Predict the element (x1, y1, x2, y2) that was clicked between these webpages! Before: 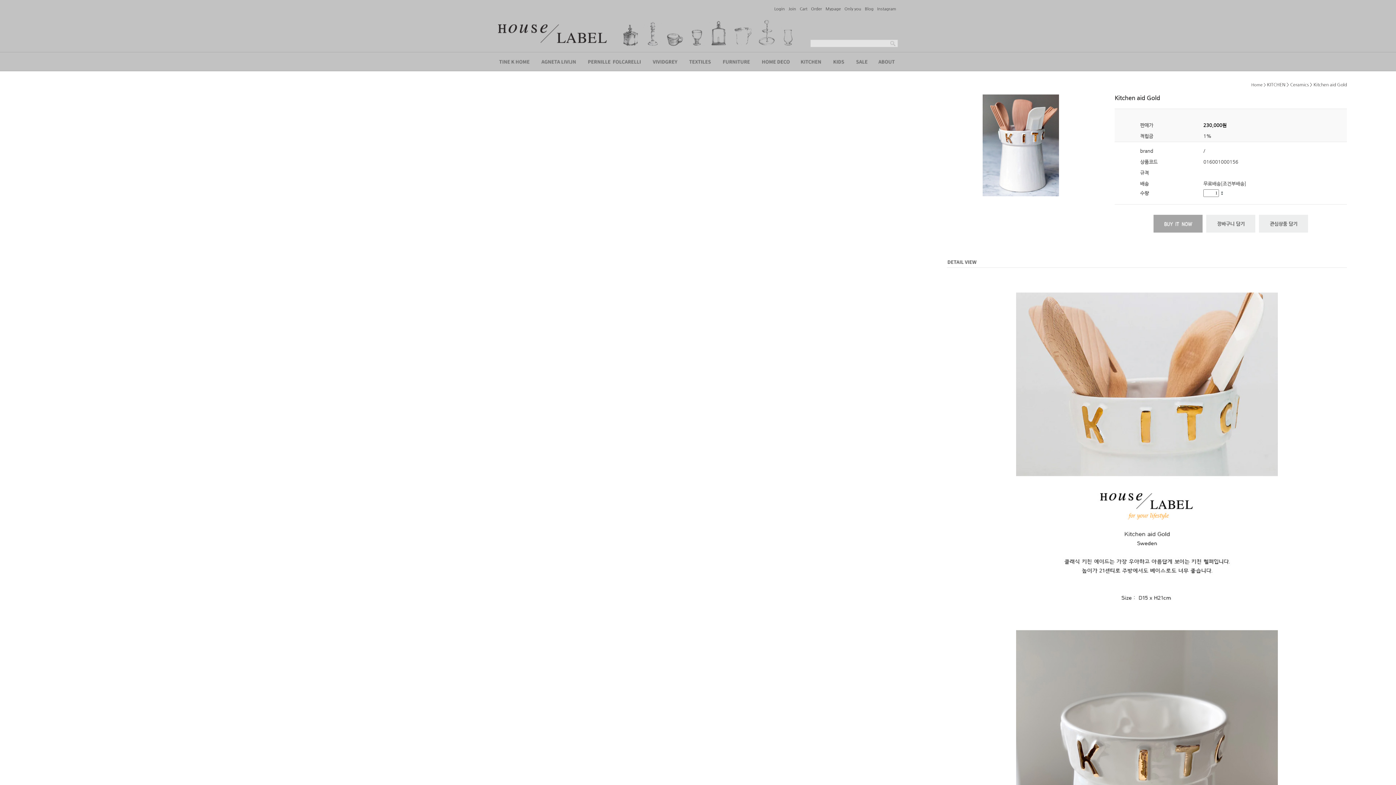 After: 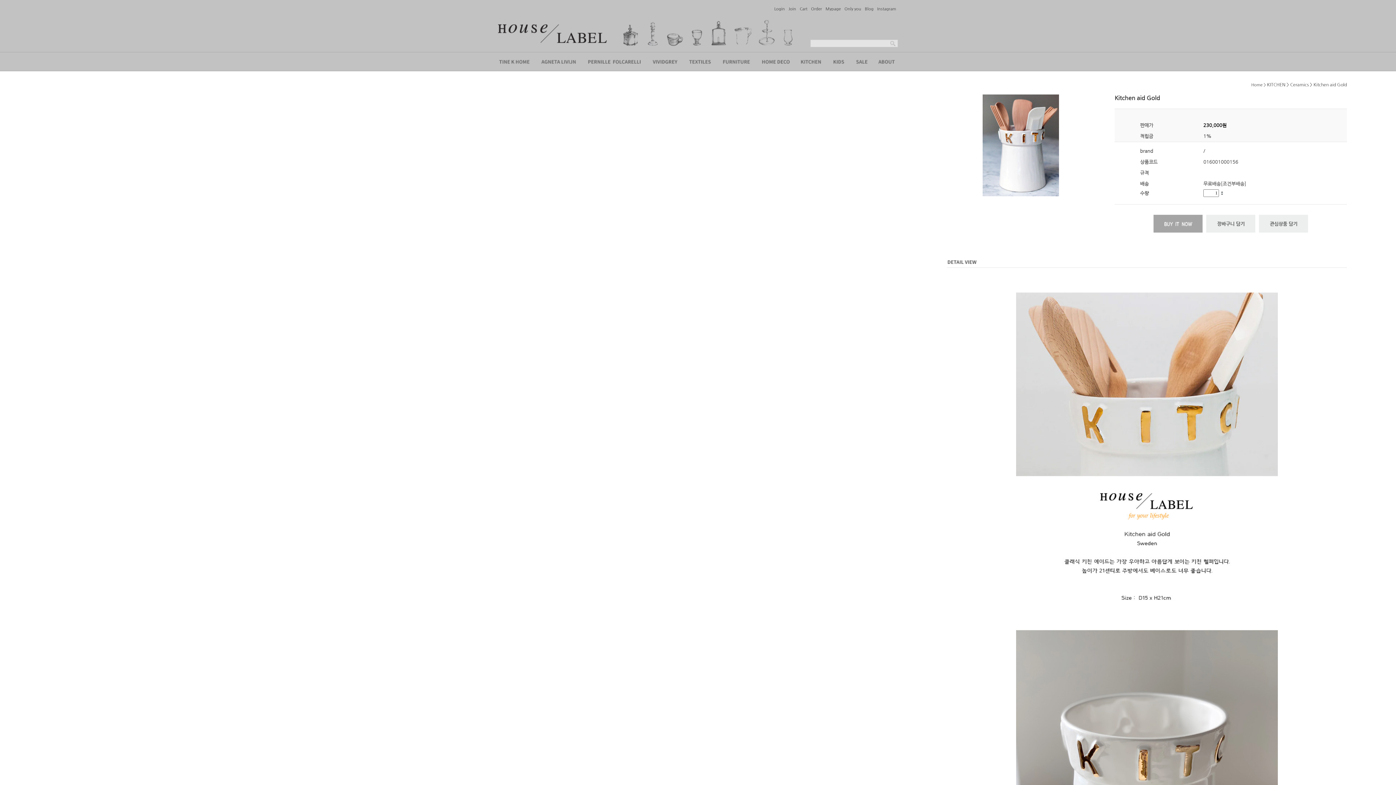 Action: bbox: (1206, 228, 1255, 233)